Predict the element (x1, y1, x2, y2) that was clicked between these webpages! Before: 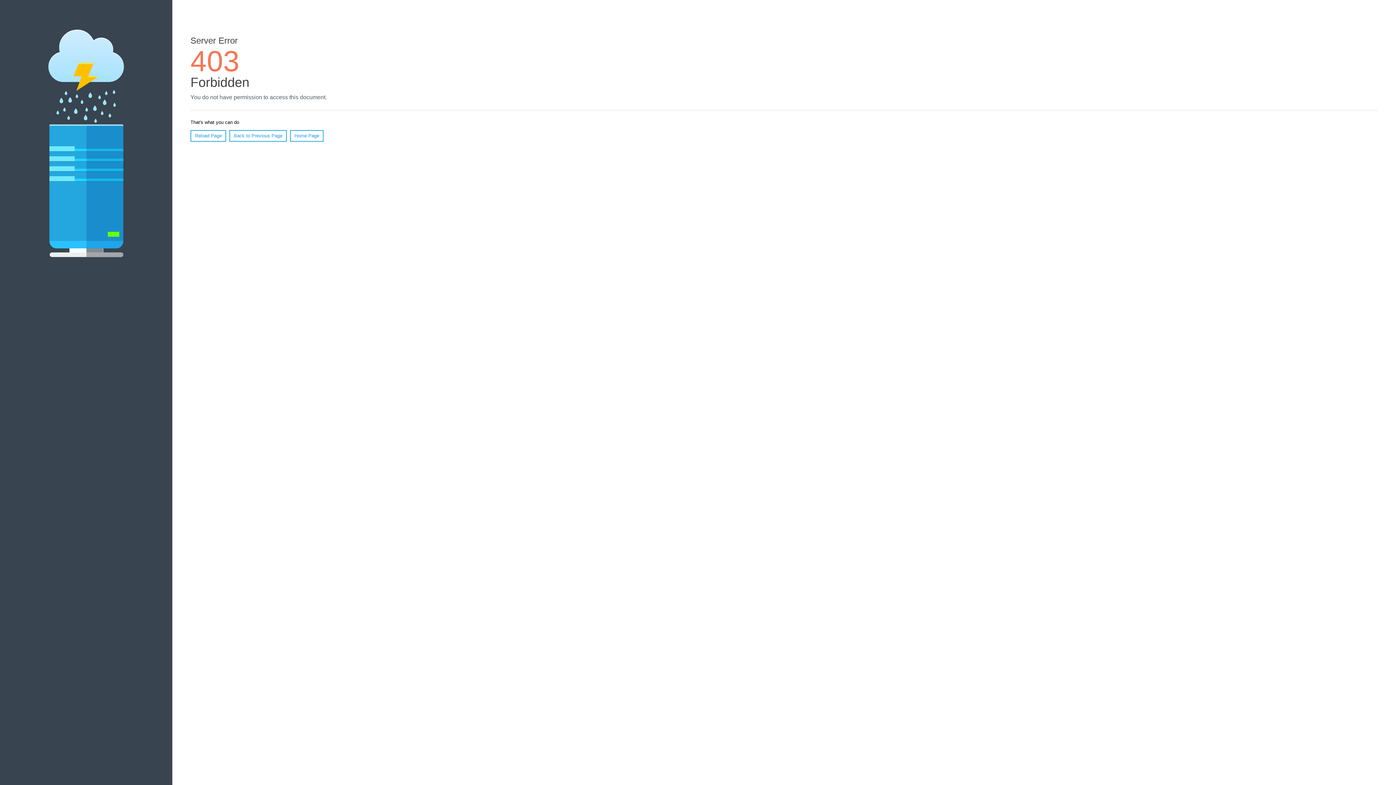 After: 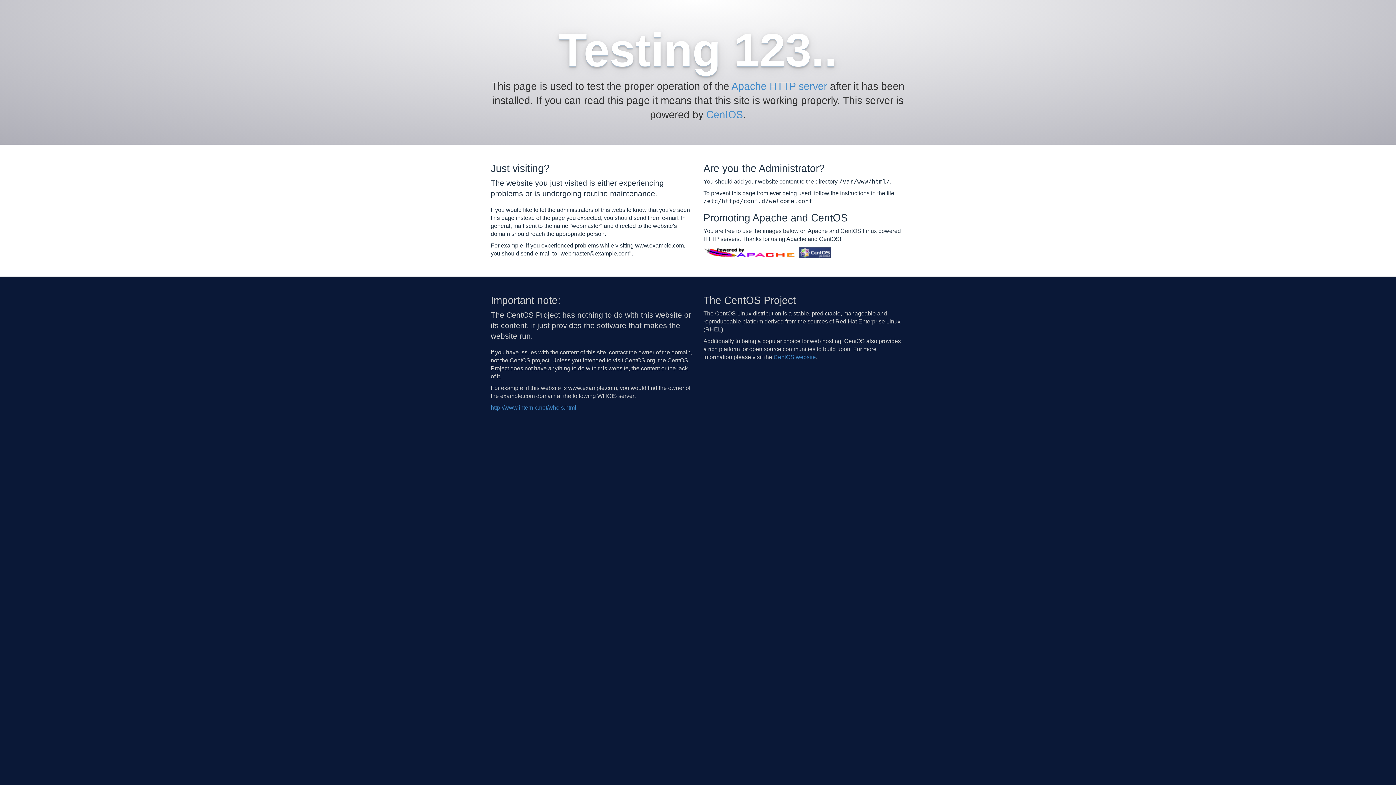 Action: bbox: (290, 130, 323, 141) label: Home Page